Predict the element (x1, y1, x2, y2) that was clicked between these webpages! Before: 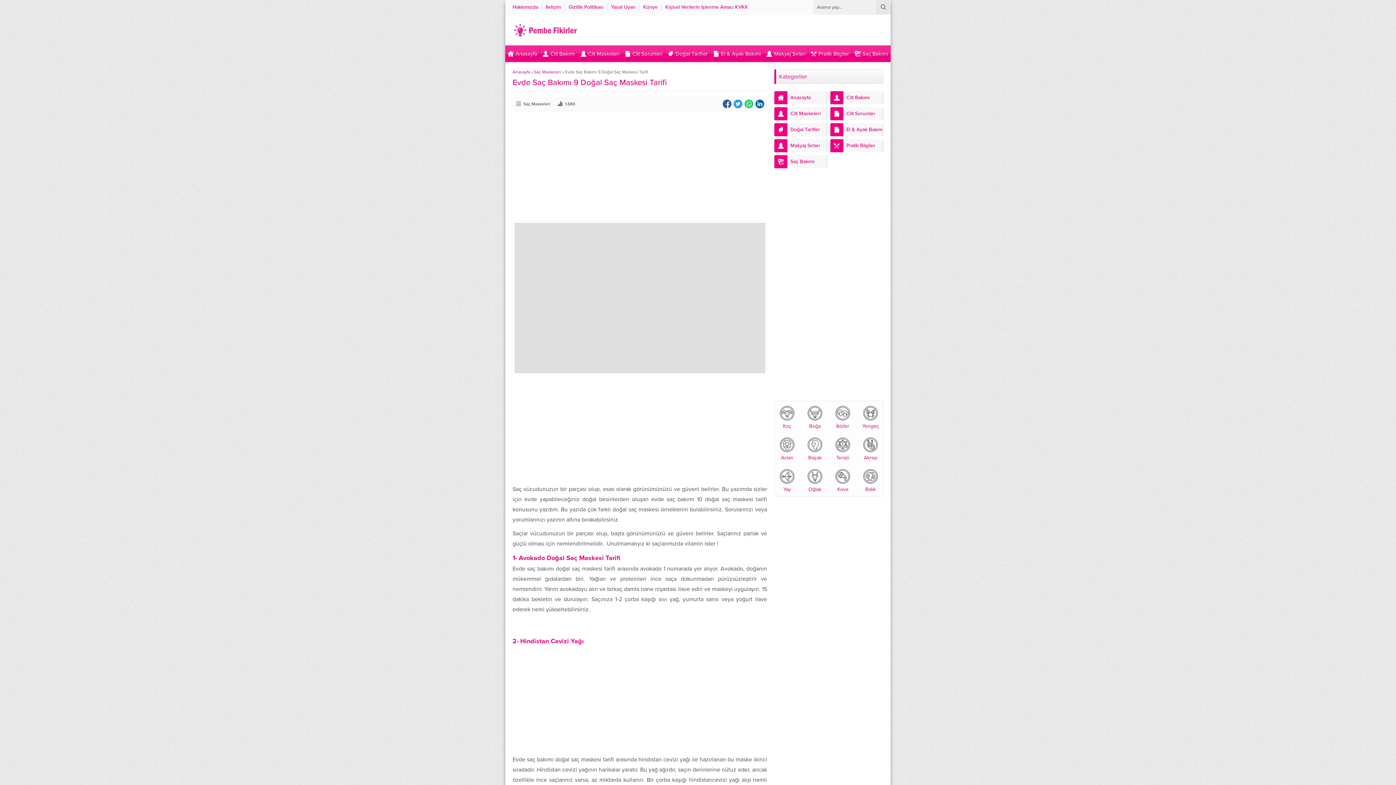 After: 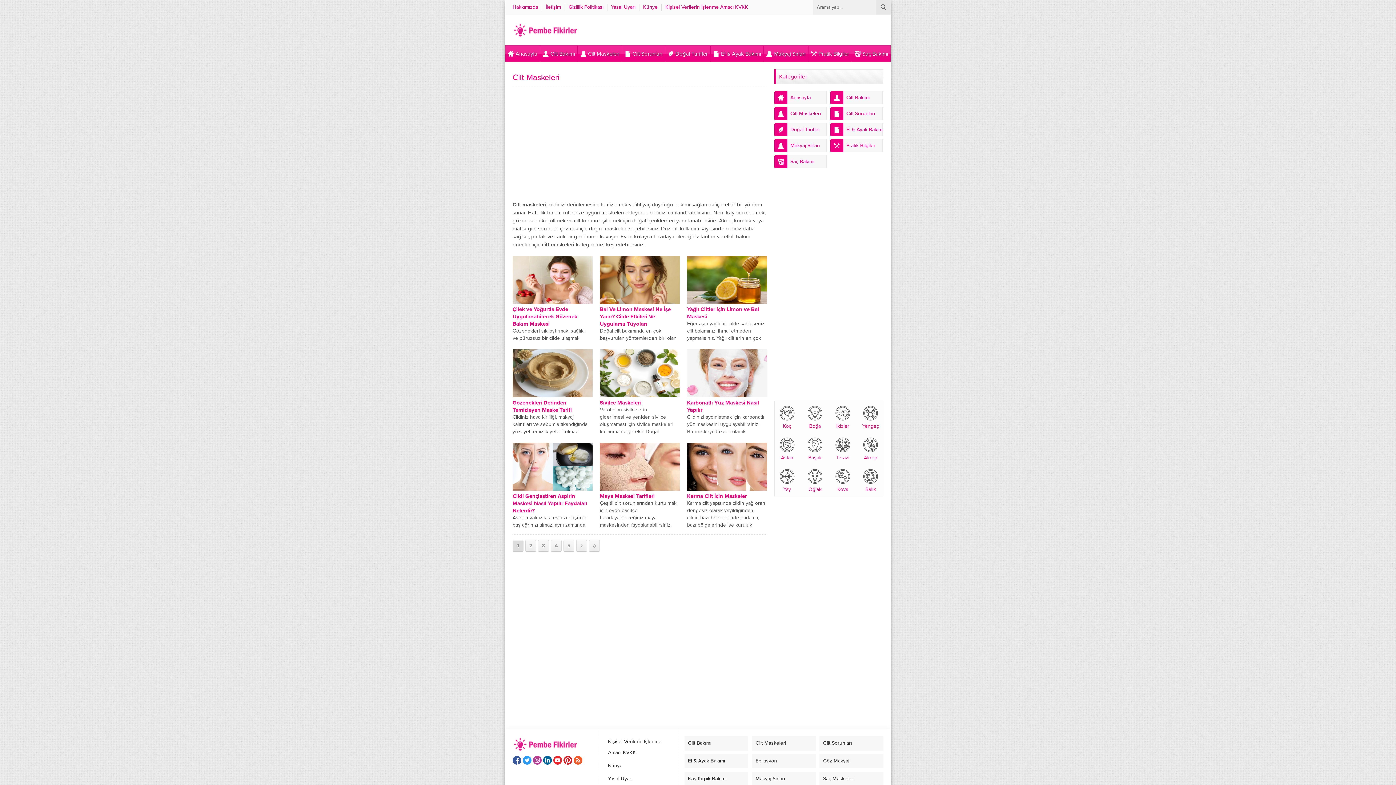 Action: label: Cilt Maskeleri bbox: (577, 45, 622, 61)